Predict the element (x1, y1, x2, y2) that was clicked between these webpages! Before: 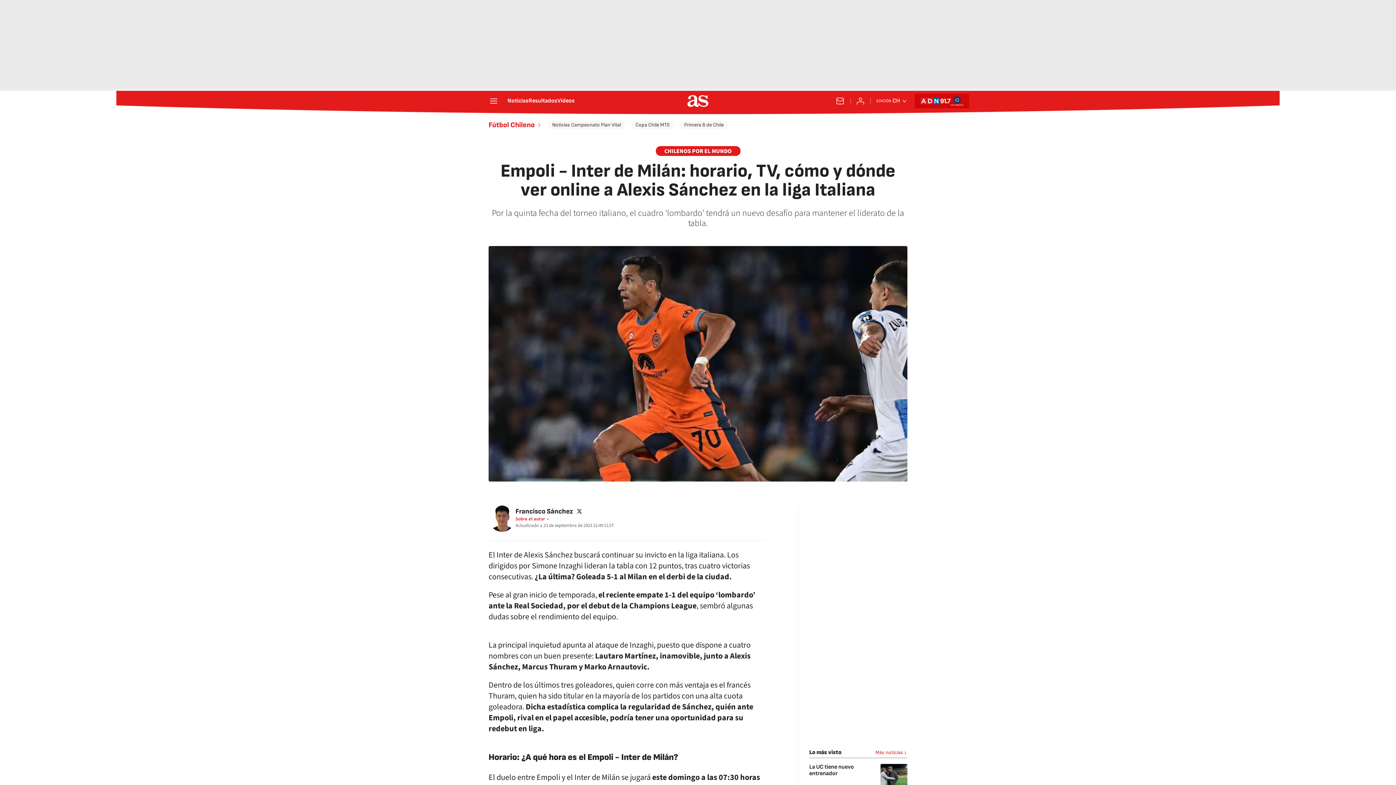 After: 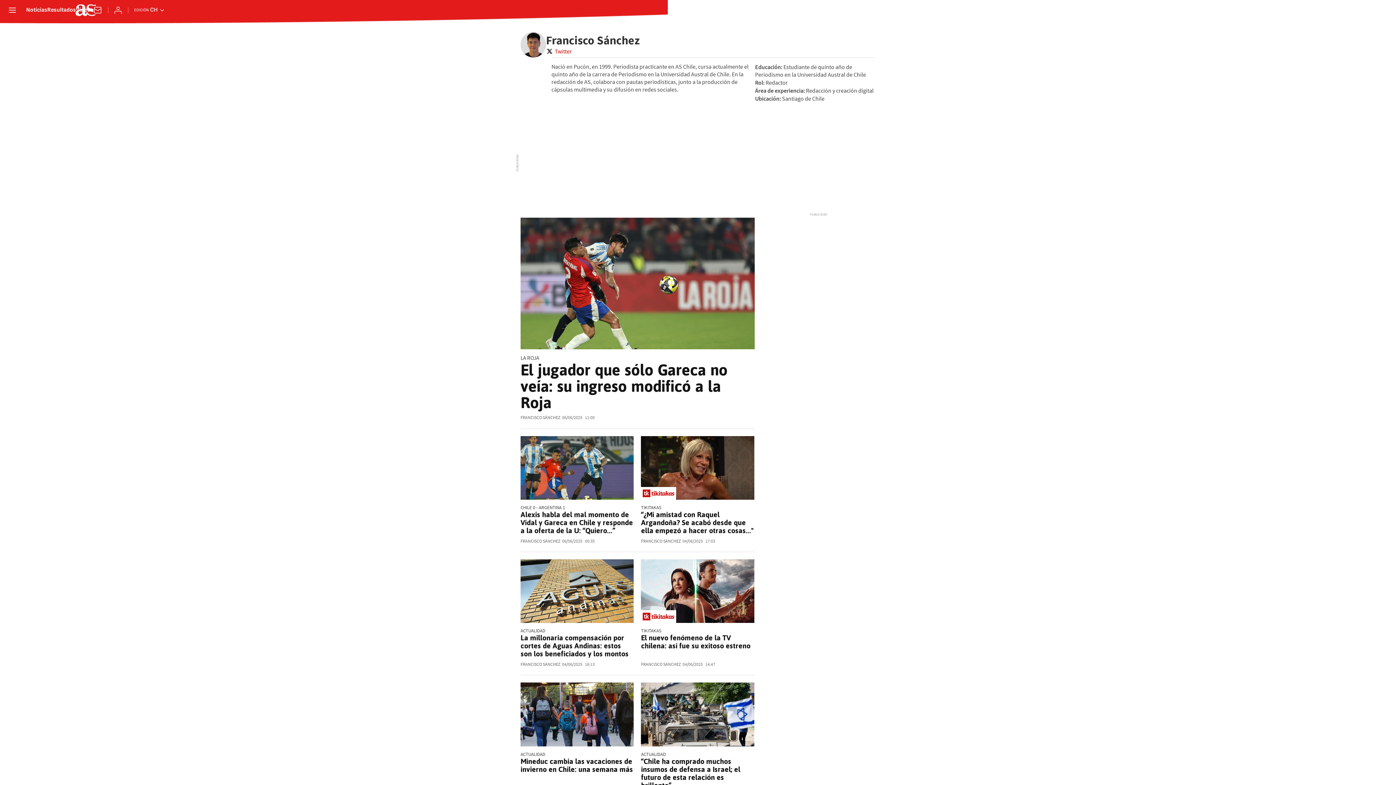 Action: label: Francisco Sánchez bbox: (515, 507, 573, 516)